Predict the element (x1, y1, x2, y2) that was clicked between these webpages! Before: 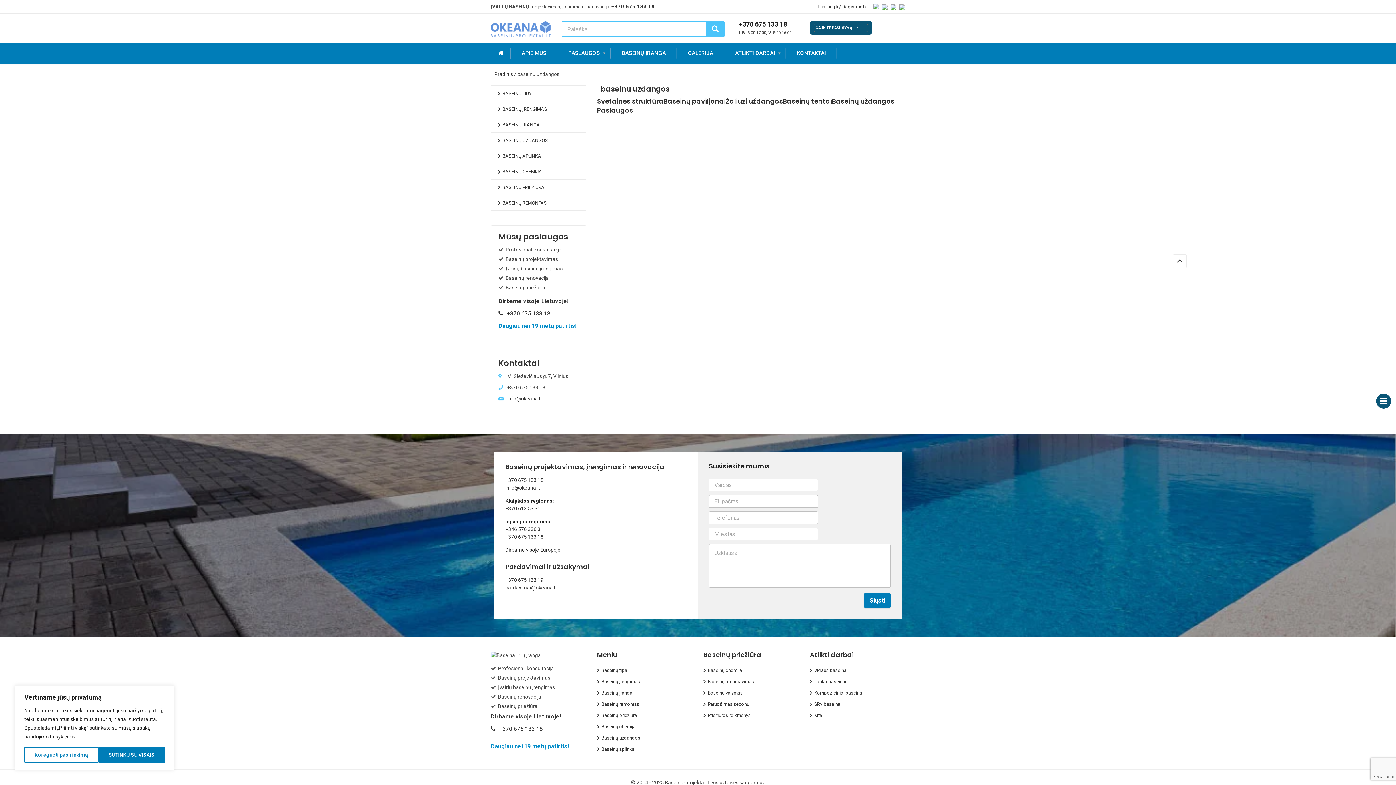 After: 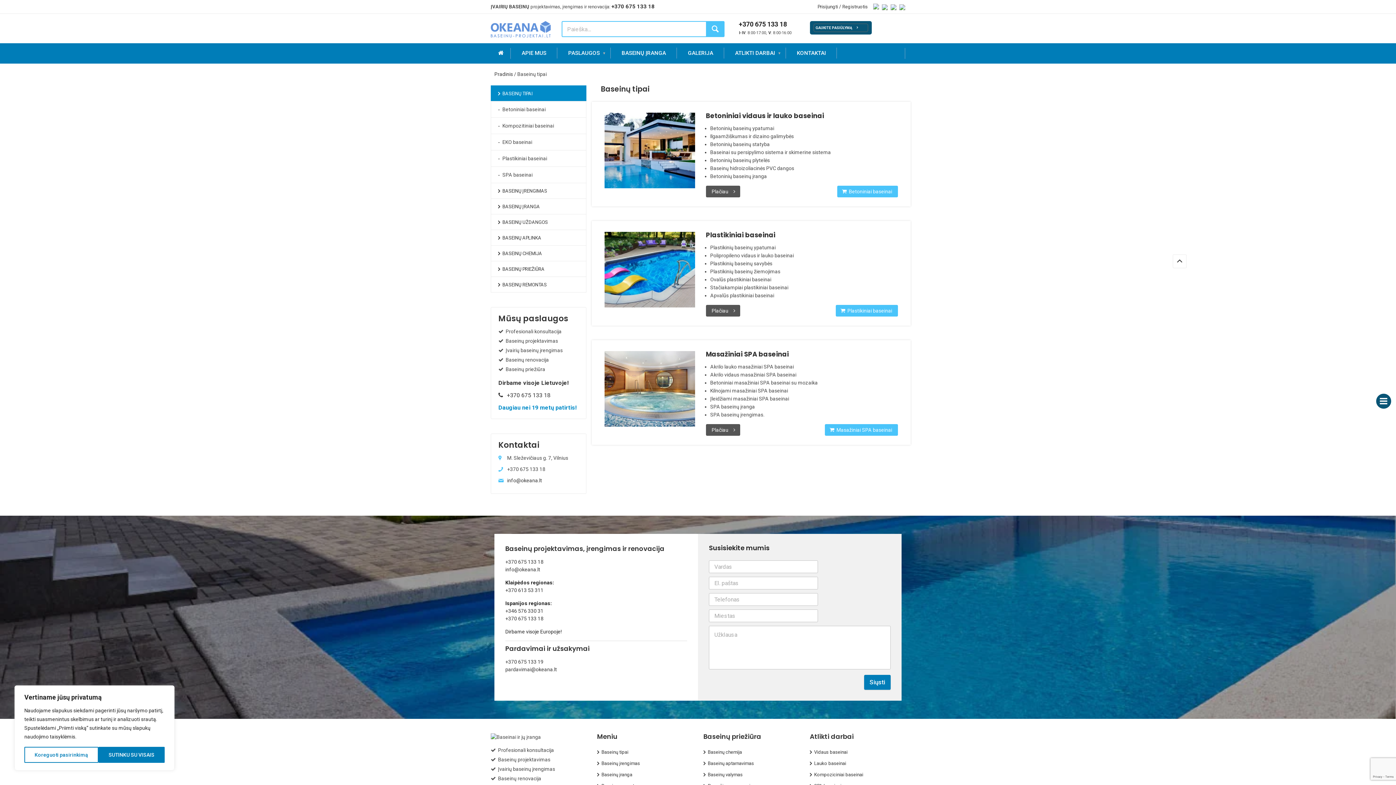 Action: bbox: (490, 85, 586, 101) label: BASEINŲ TIPAI